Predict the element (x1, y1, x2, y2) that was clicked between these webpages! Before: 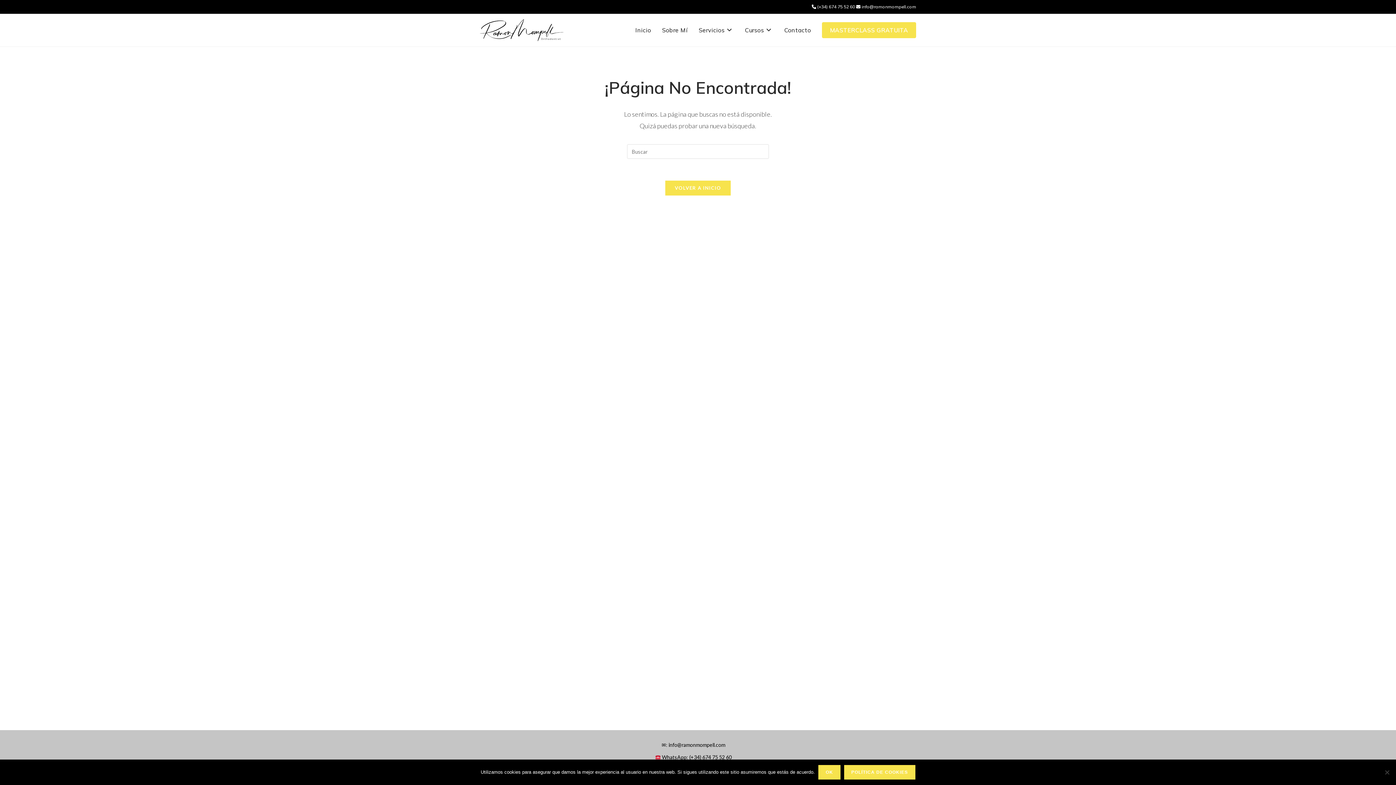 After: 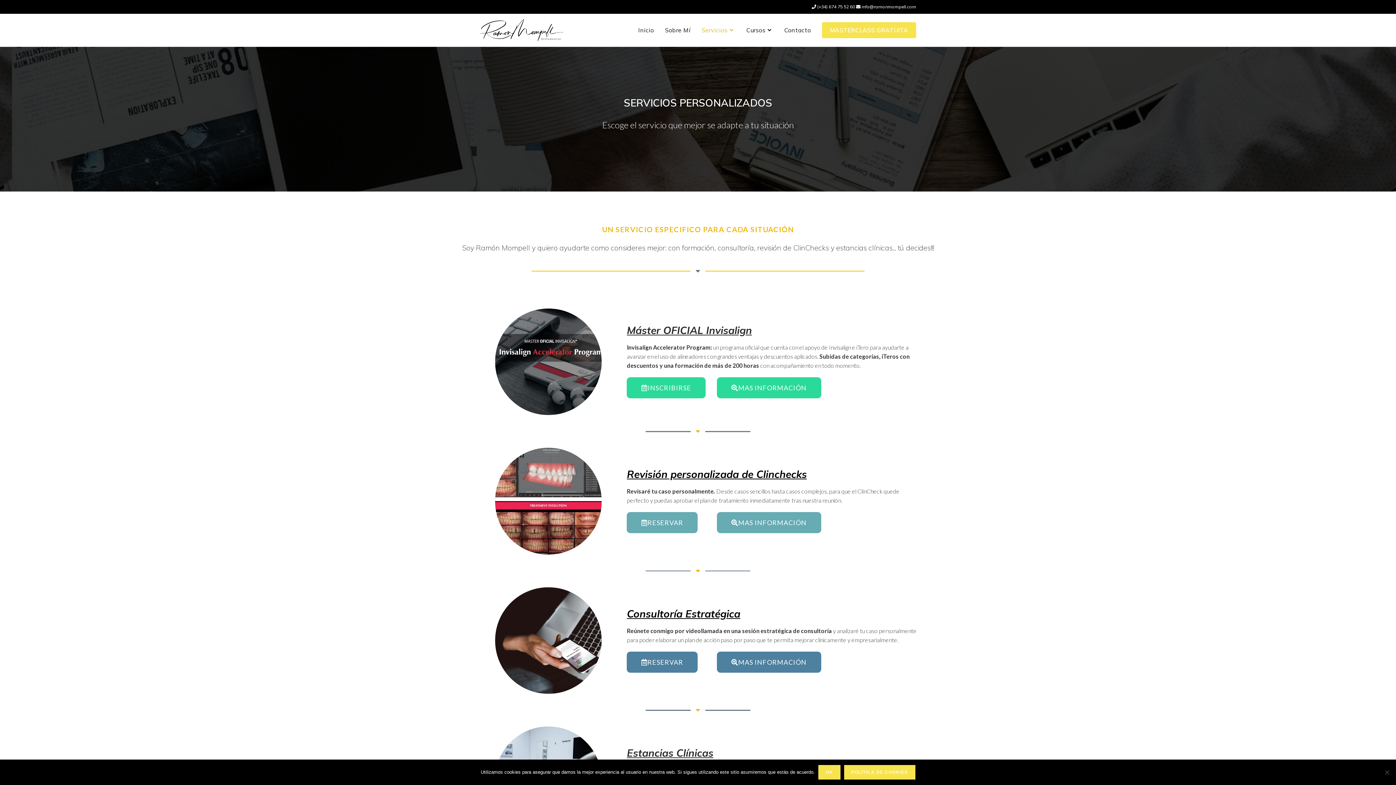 Action: label: Servicios bbox: (693, 13, 739, 46)